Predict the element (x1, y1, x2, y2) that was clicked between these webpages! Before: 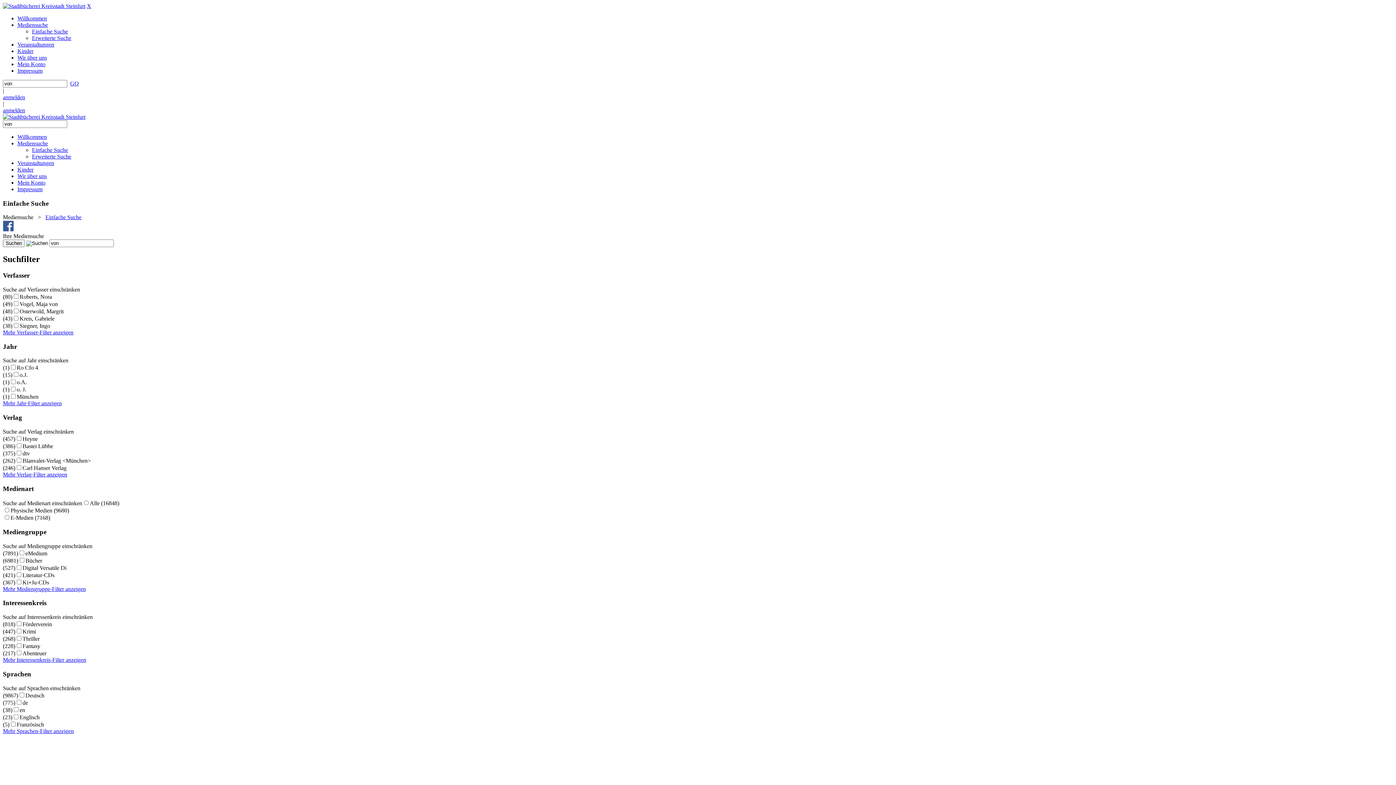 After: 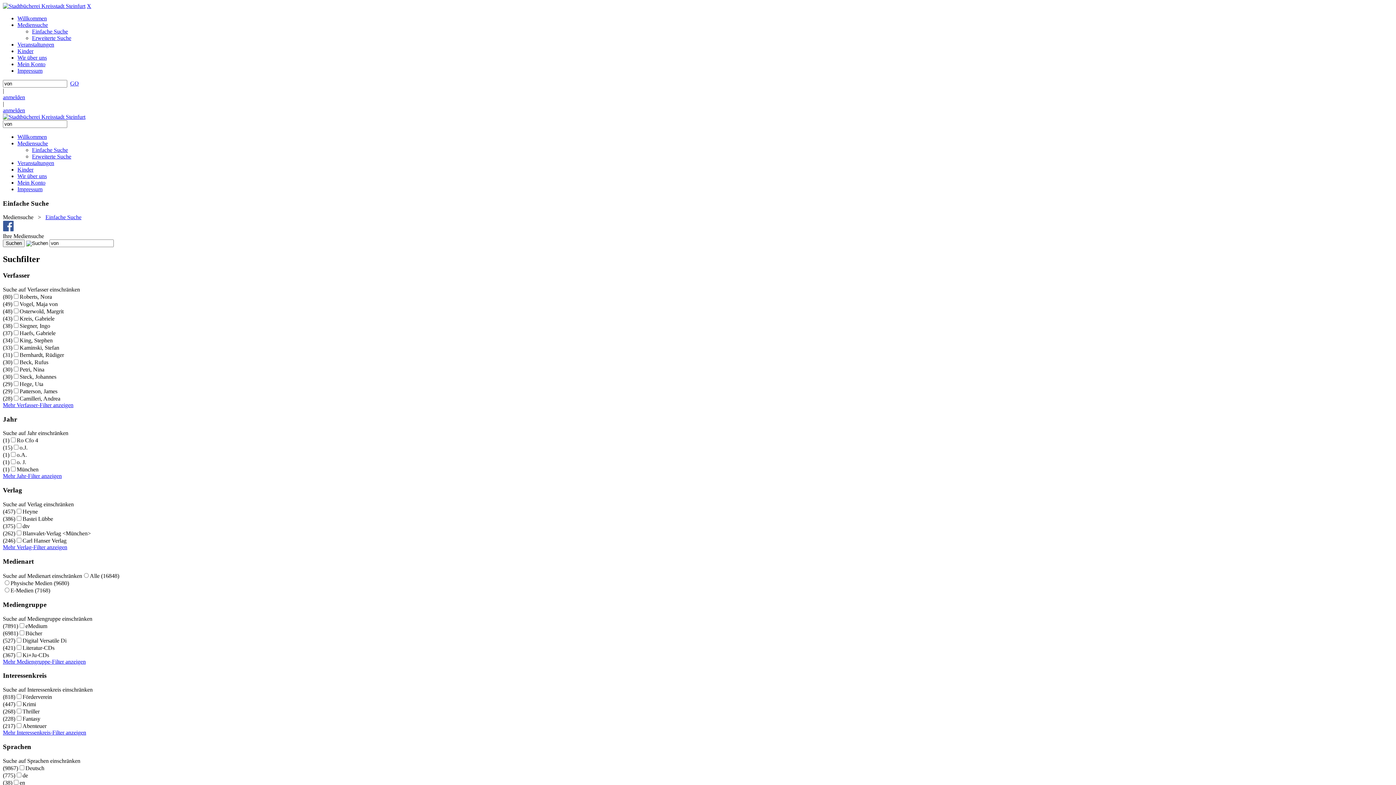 Action: label: Mehr Verfasser-Filter anzeigen bbox: (2, 329, 73, 335)